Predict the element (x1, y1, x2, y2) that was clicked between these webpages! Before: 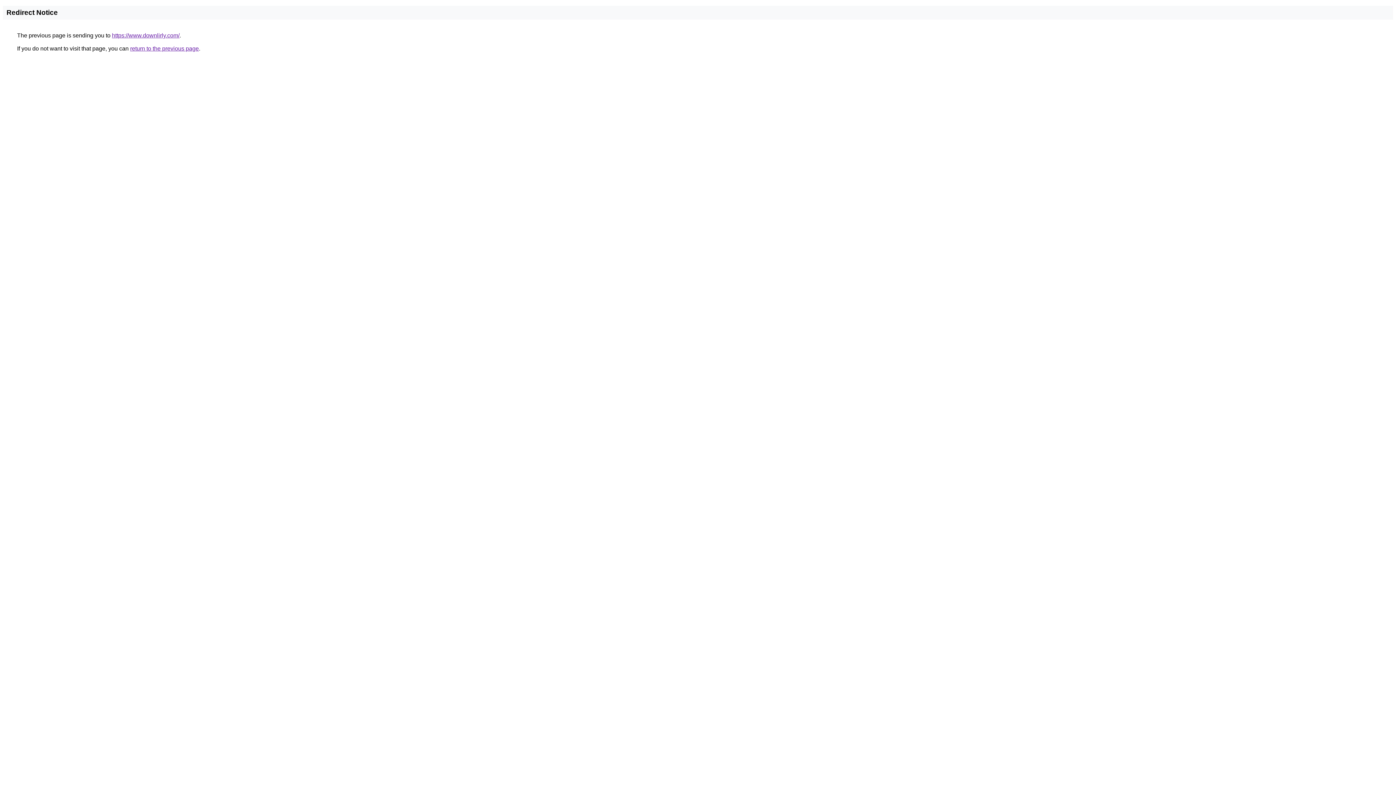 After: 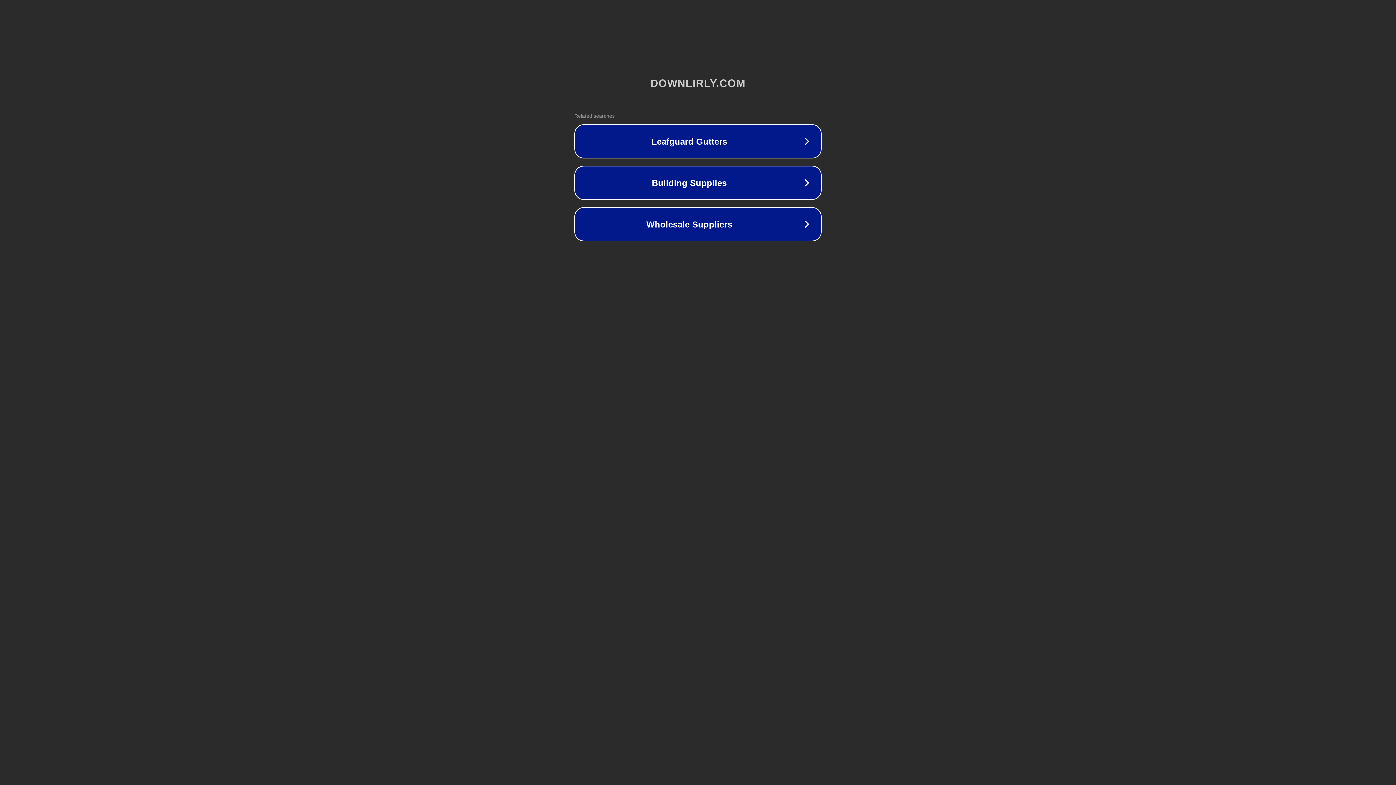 Action: bbox: (112, 32, 179, 38) label: https://www.downlirly.com/